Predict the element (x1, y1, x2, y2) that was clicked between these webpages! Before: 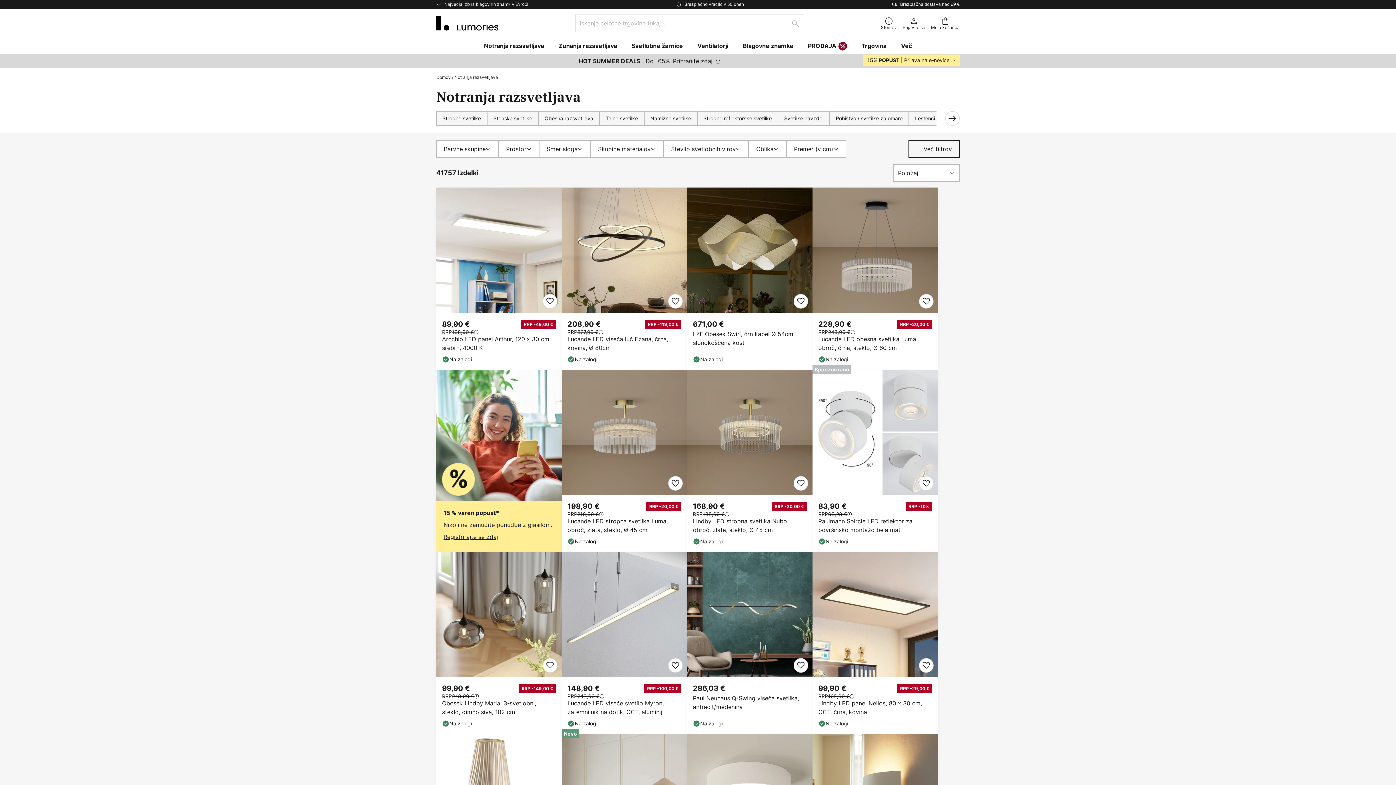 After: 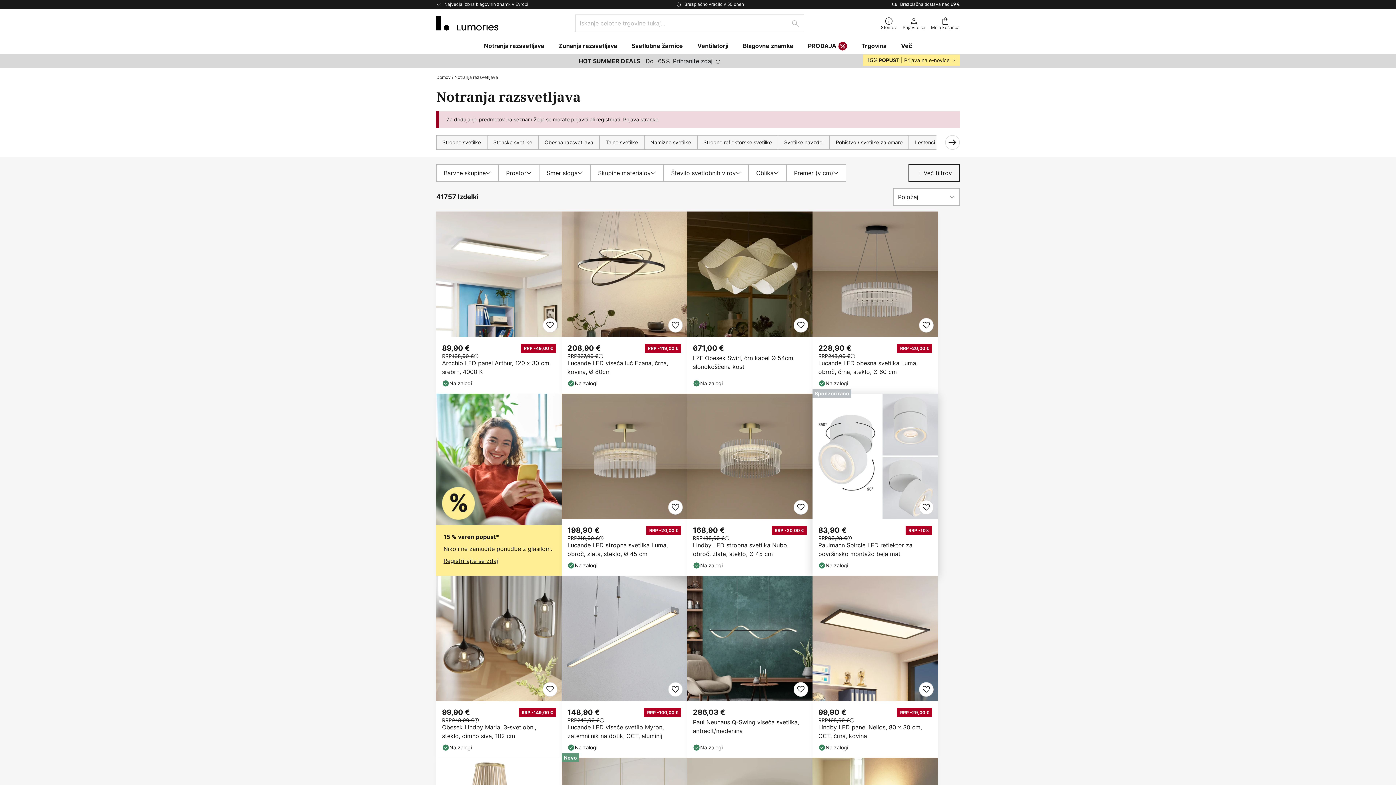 Action: label: Dodaj na seznam želja bbox: (919, 476, 933, 490)